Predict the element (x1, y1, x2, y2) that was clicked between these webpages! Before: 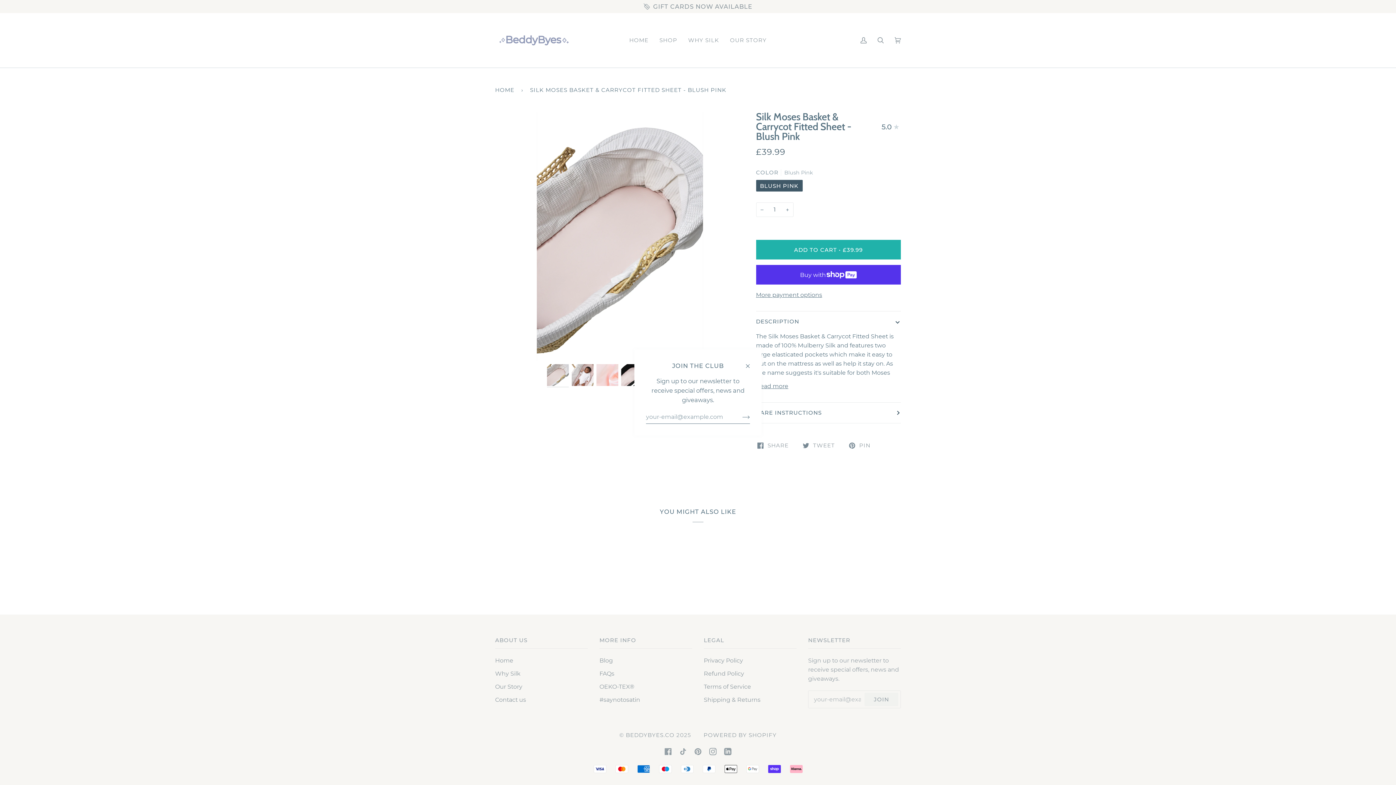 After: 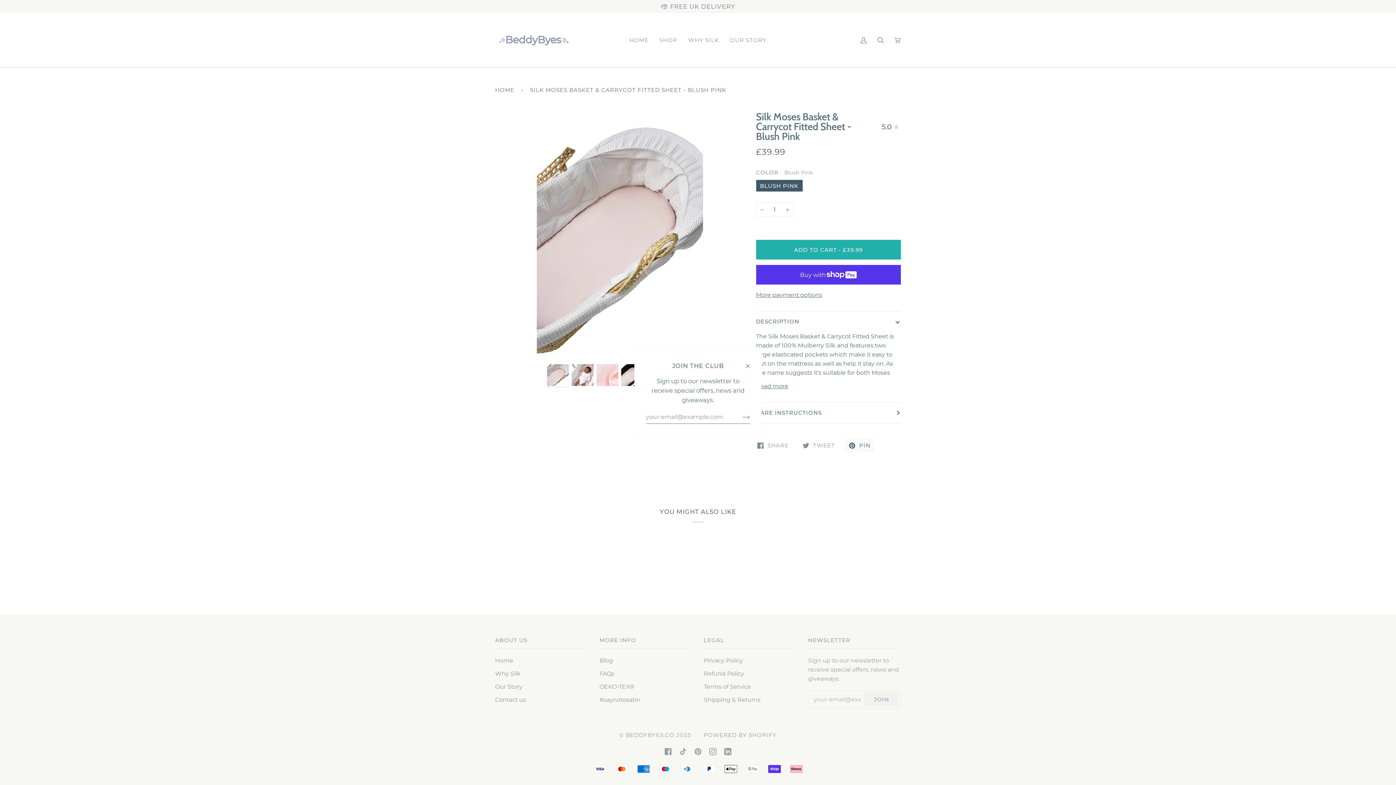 Action: label:  PIN bbox: (845, 438, 874, 452)